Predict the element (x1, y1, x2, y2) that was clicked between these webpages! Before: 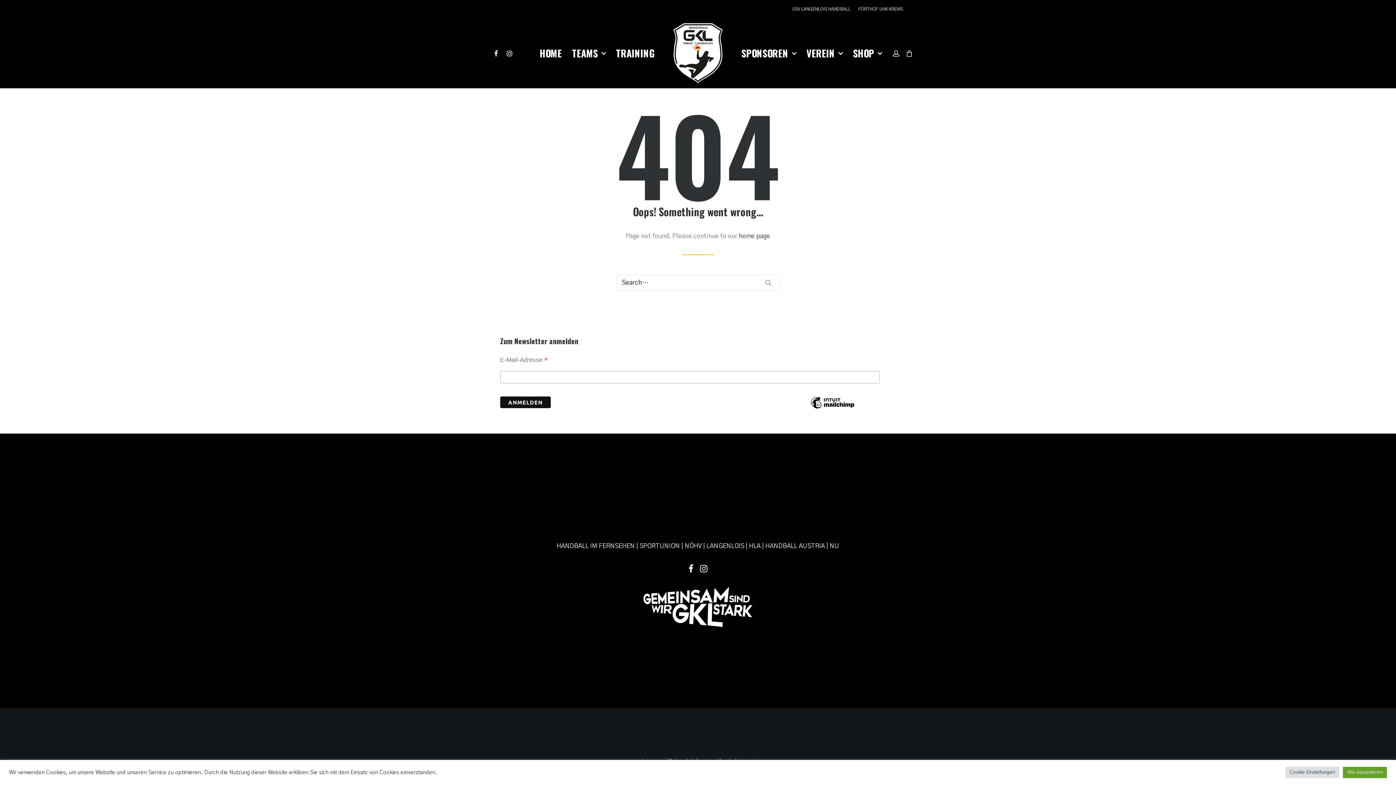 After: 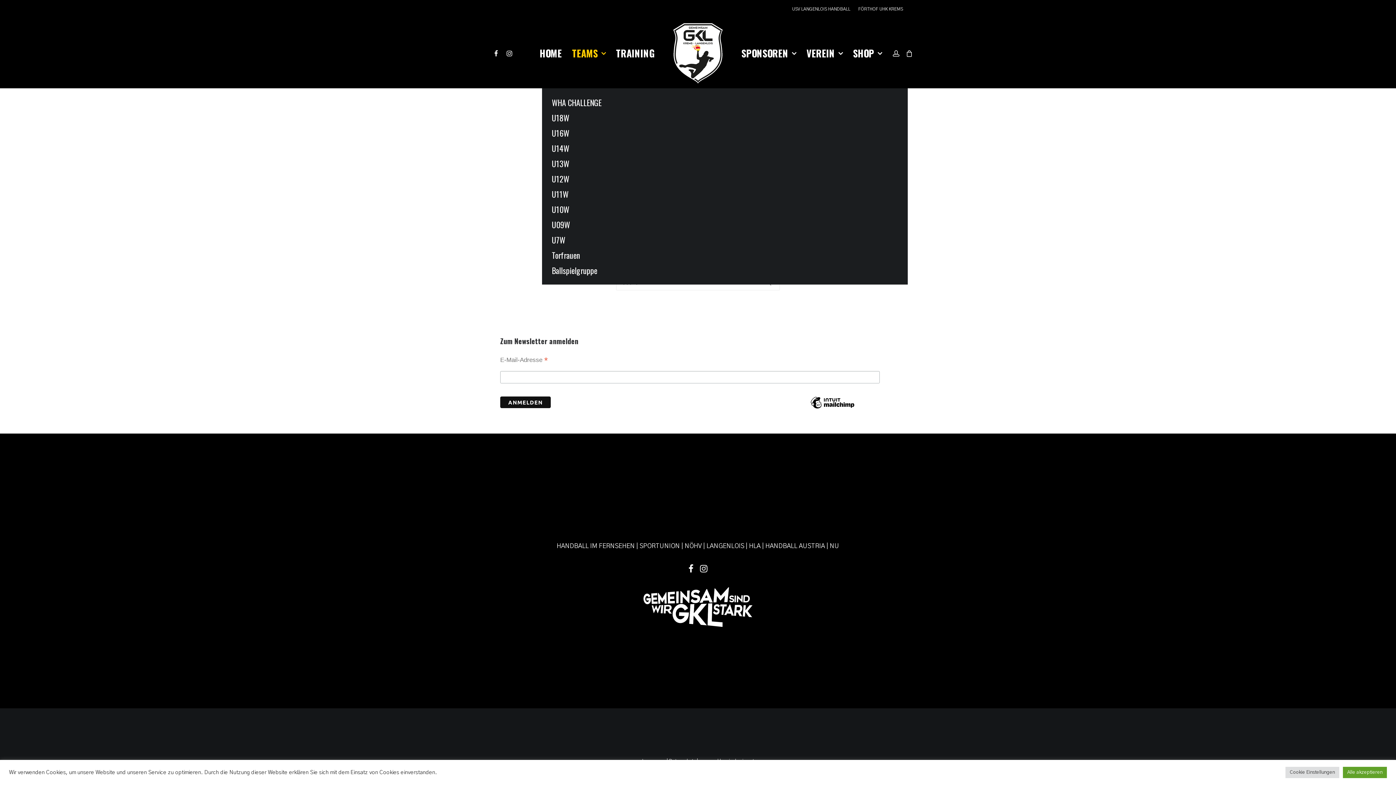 Action: bbox: (567, 18, 611, 88) label: TEAMS